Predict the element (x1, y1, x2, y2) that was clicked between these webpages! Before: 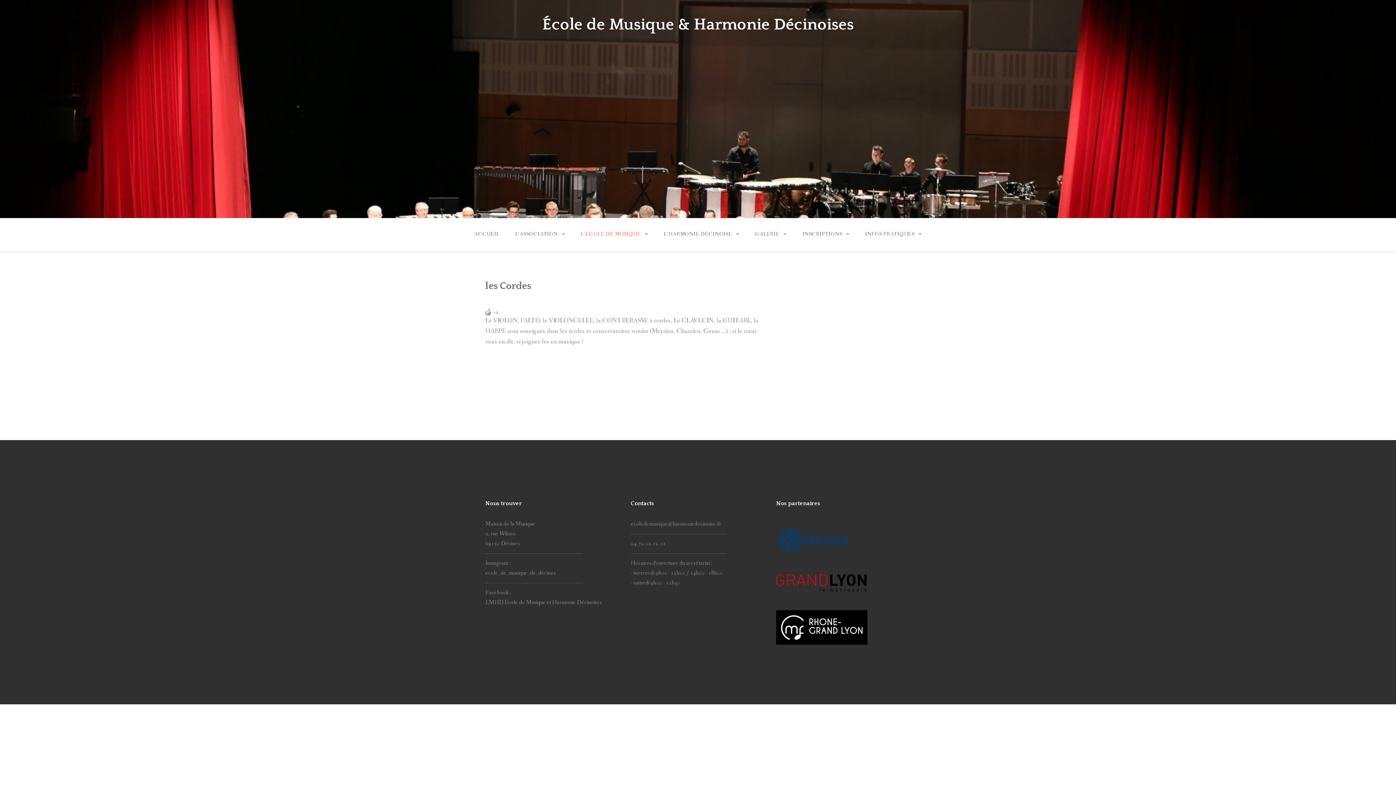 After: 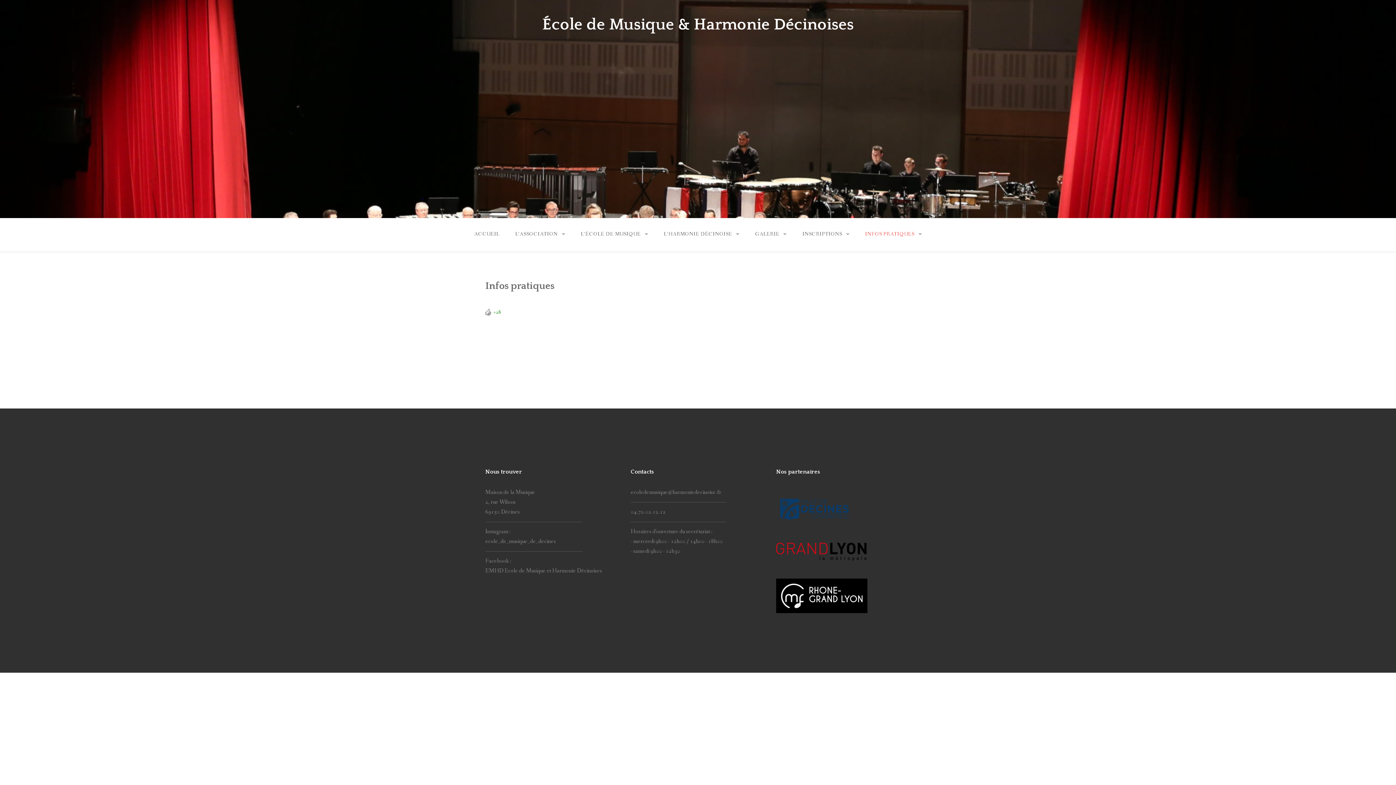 Action: label: INFOS PRATIQUES bbox: (857, 222, 929, 246)